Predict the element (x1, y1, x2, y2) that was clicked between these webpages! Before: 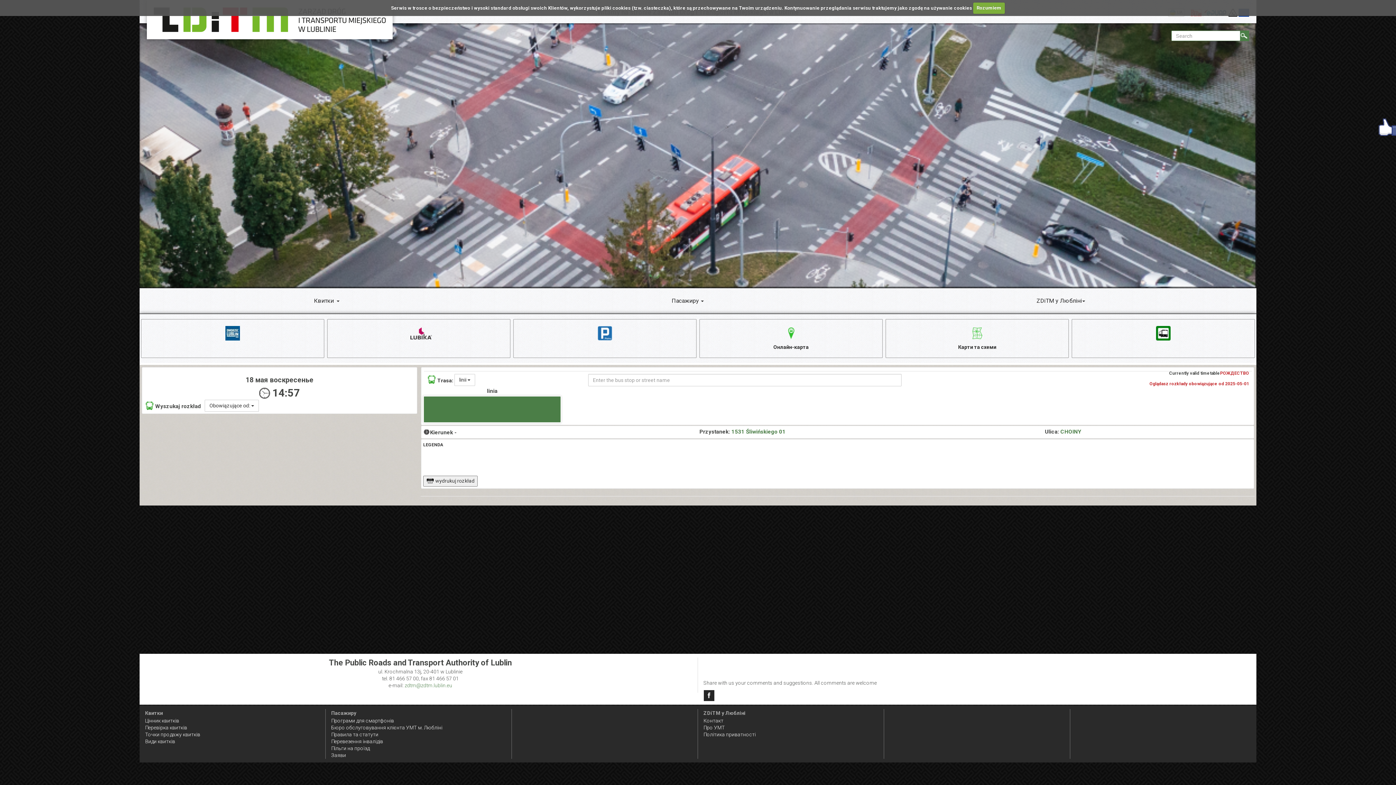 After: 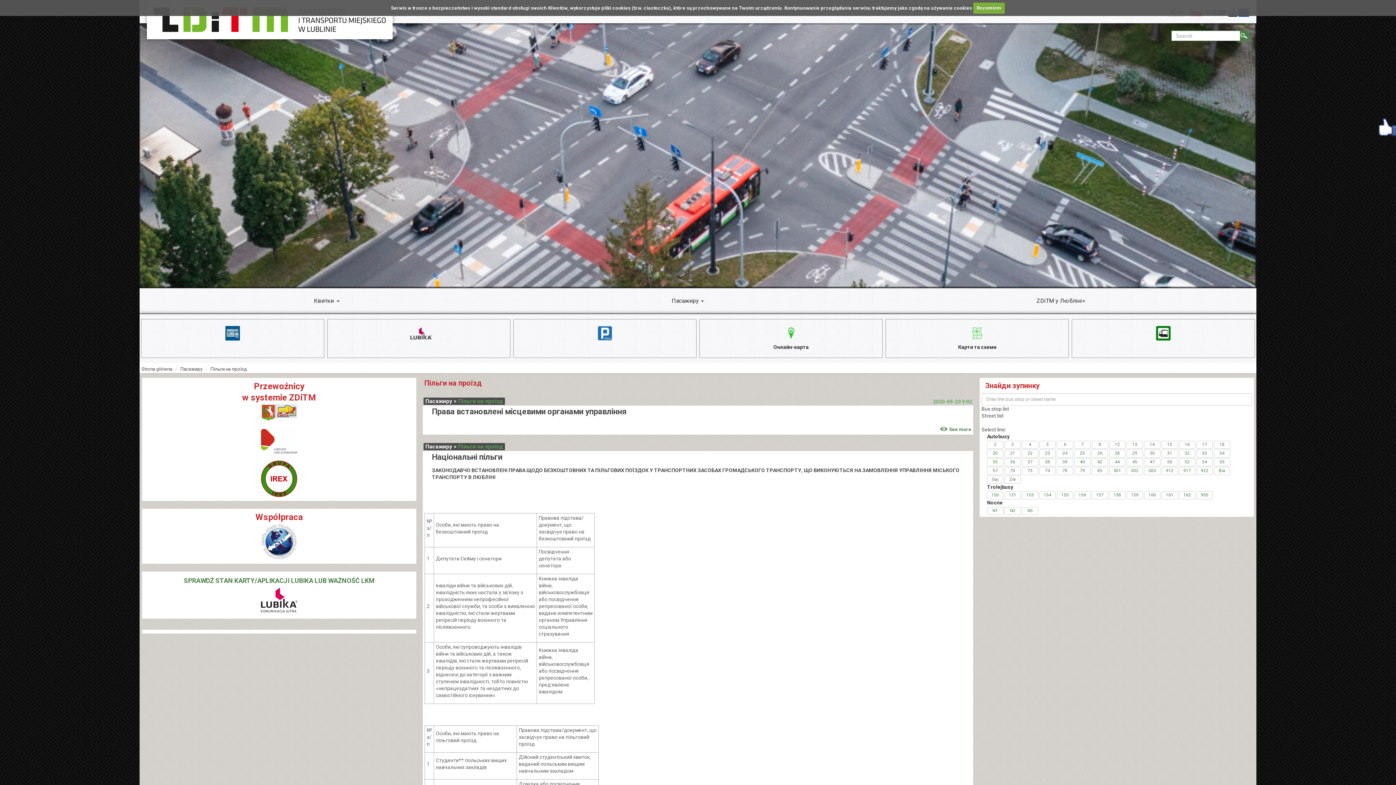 Action: label: Пільги на проїзд bbox: (331, 745, 369, 751)